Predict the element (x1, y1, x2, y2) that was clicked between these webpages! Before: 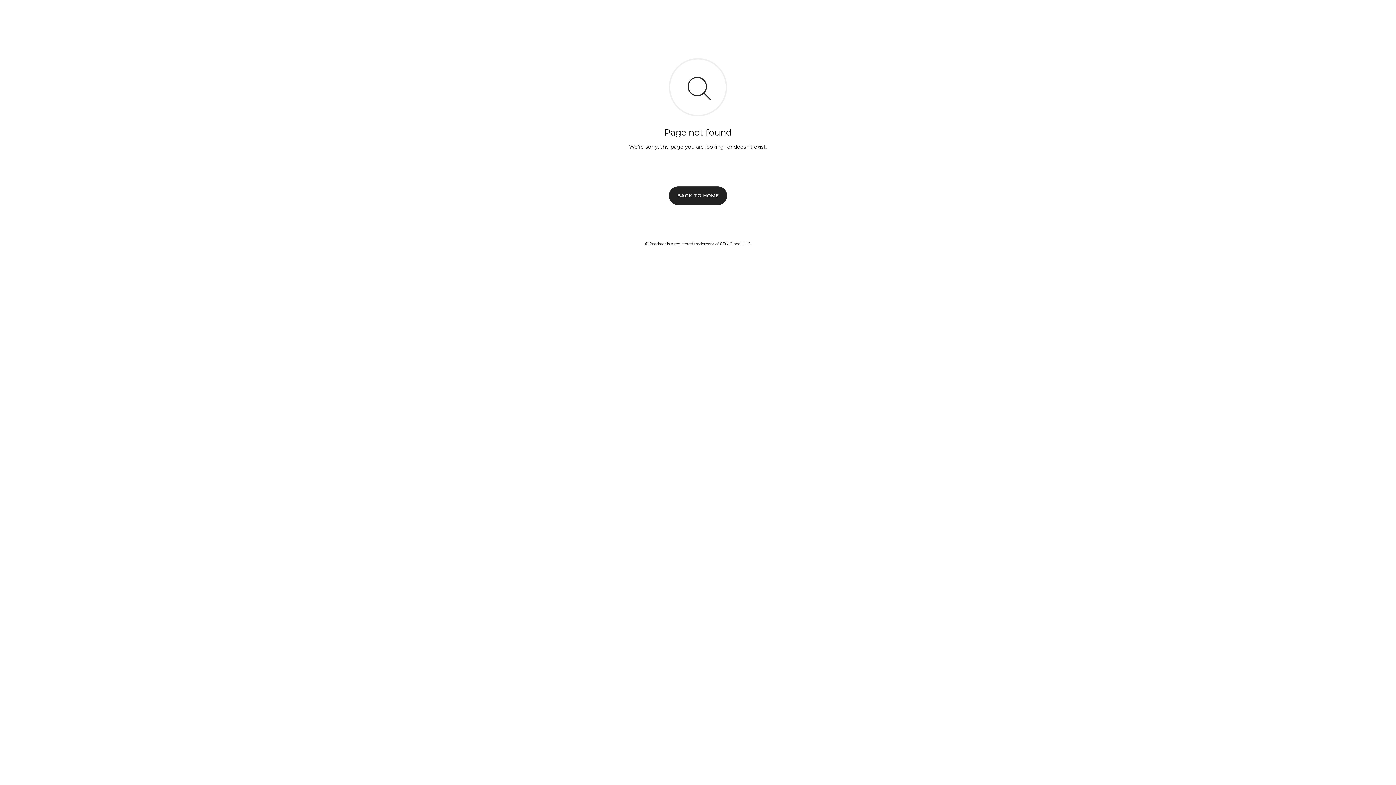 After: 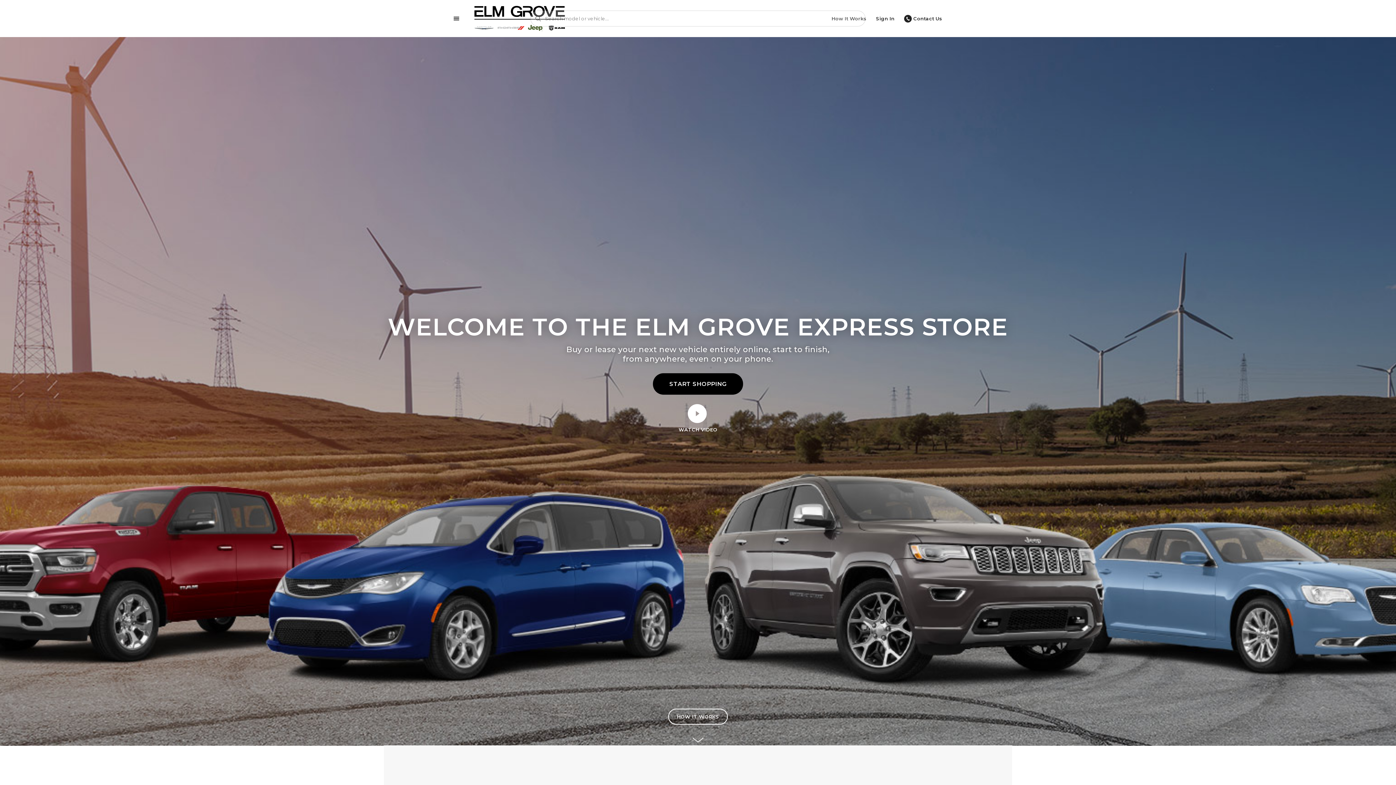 Action: bbox: (669, 186, 727, 204) label: BACK TO HOME